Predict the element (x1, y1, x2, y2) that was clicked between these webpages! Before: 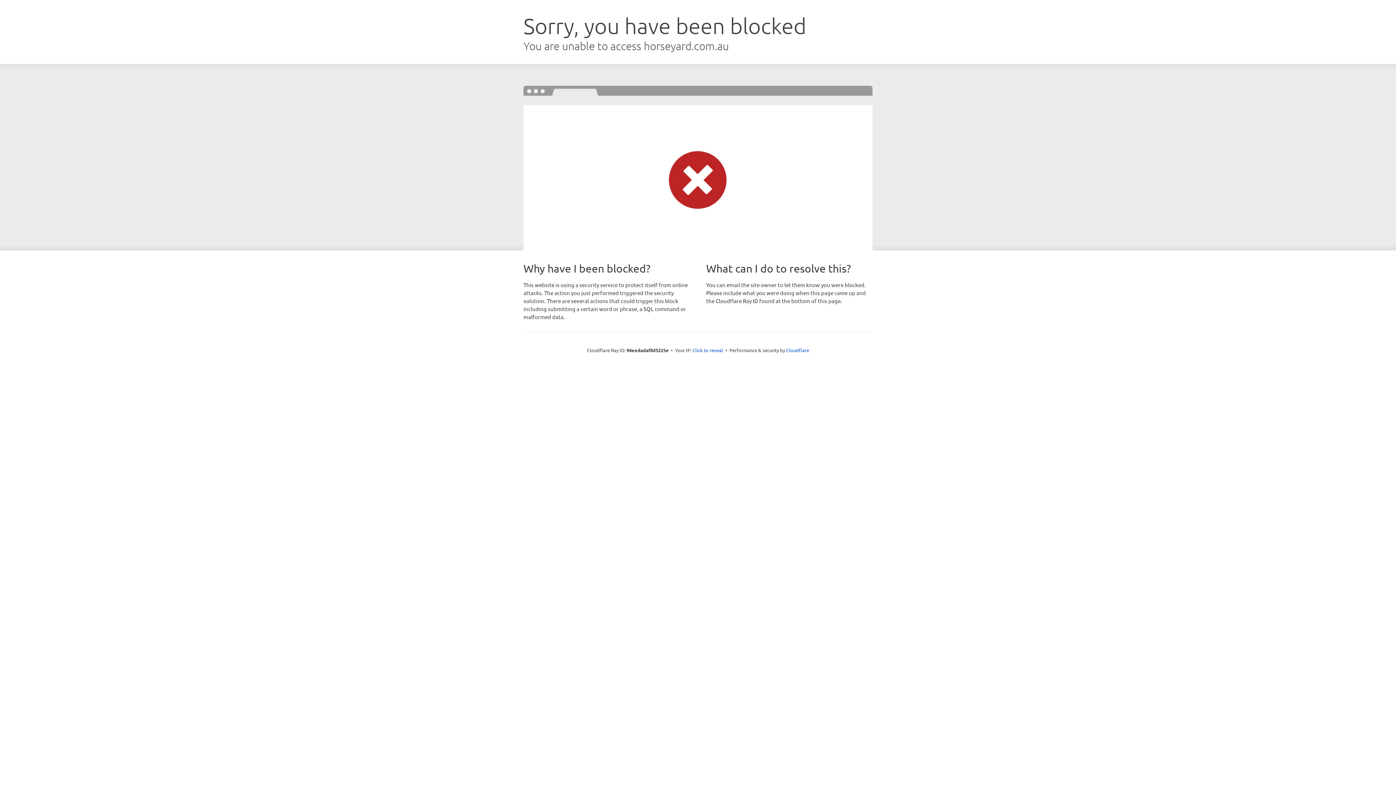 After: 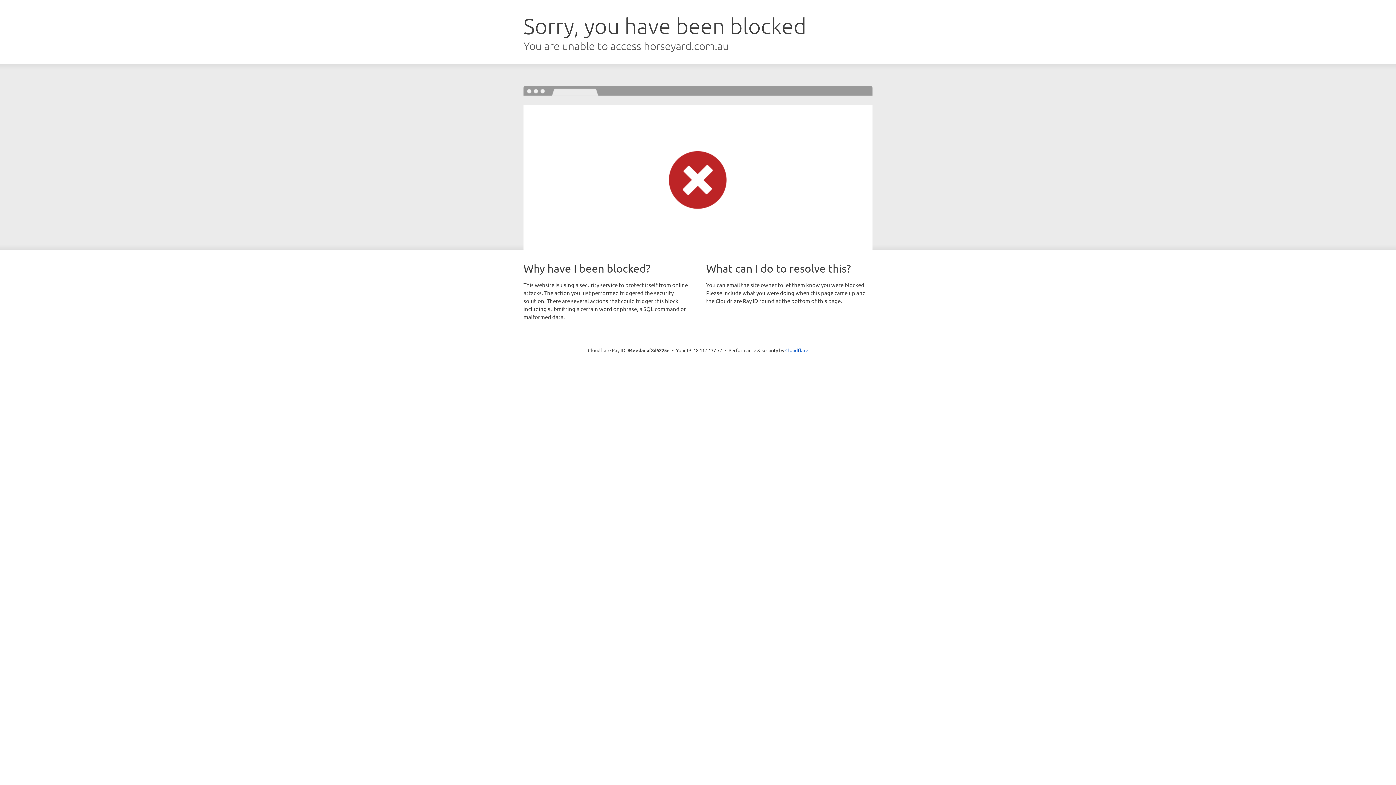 Action: bbox: (692, 346, 723, 353) label: Click to reveal